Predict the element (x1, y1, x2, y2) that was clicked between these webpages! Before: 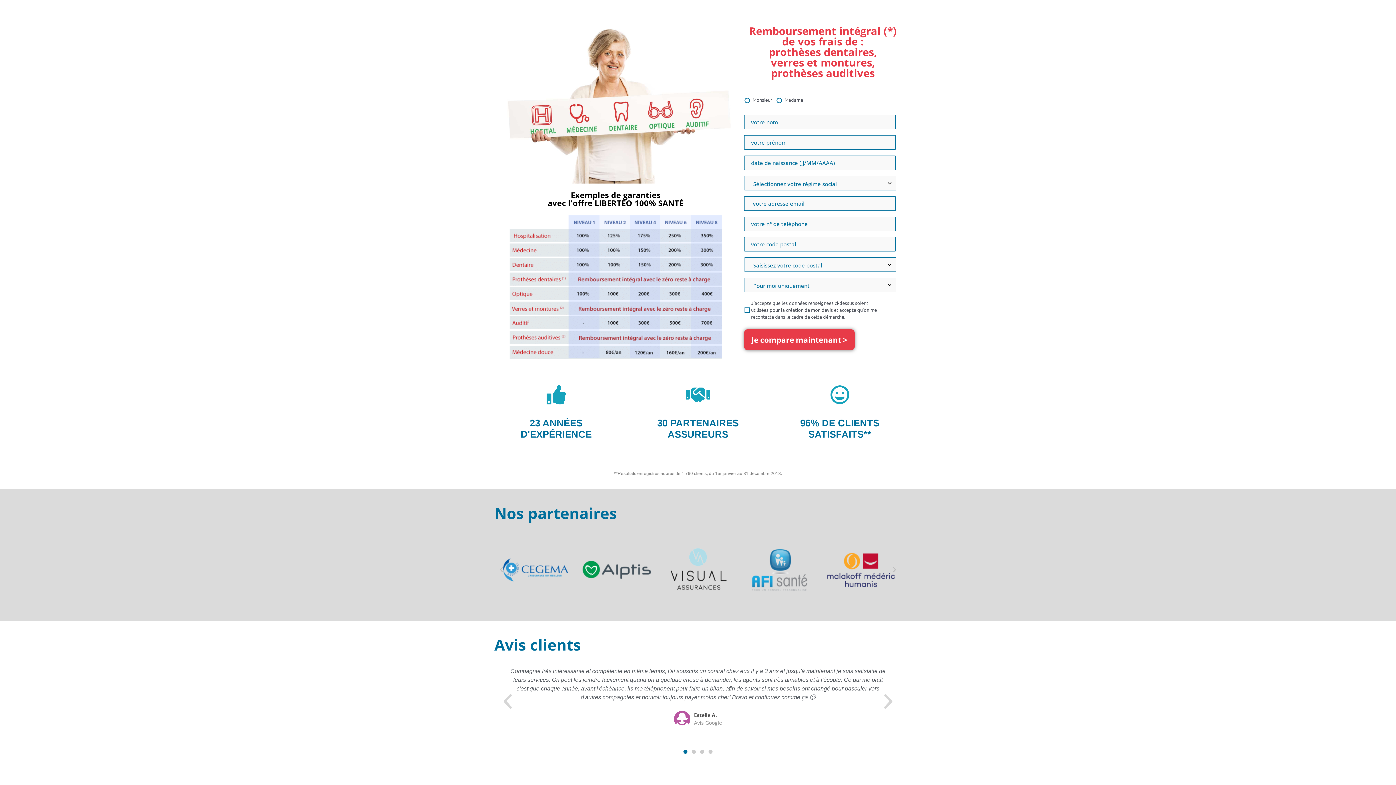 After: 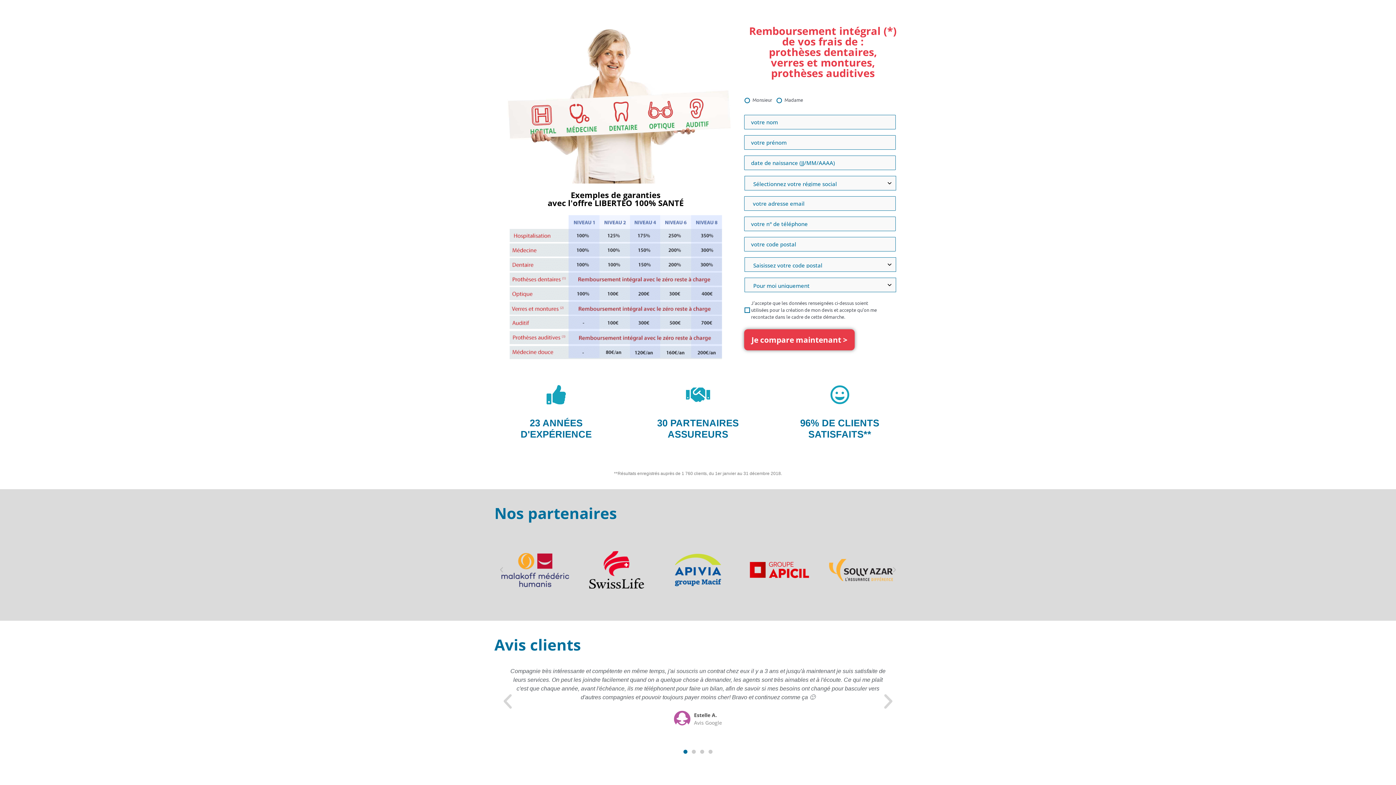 Action: label: Next slide bbox: (891, 566, 898, 573)